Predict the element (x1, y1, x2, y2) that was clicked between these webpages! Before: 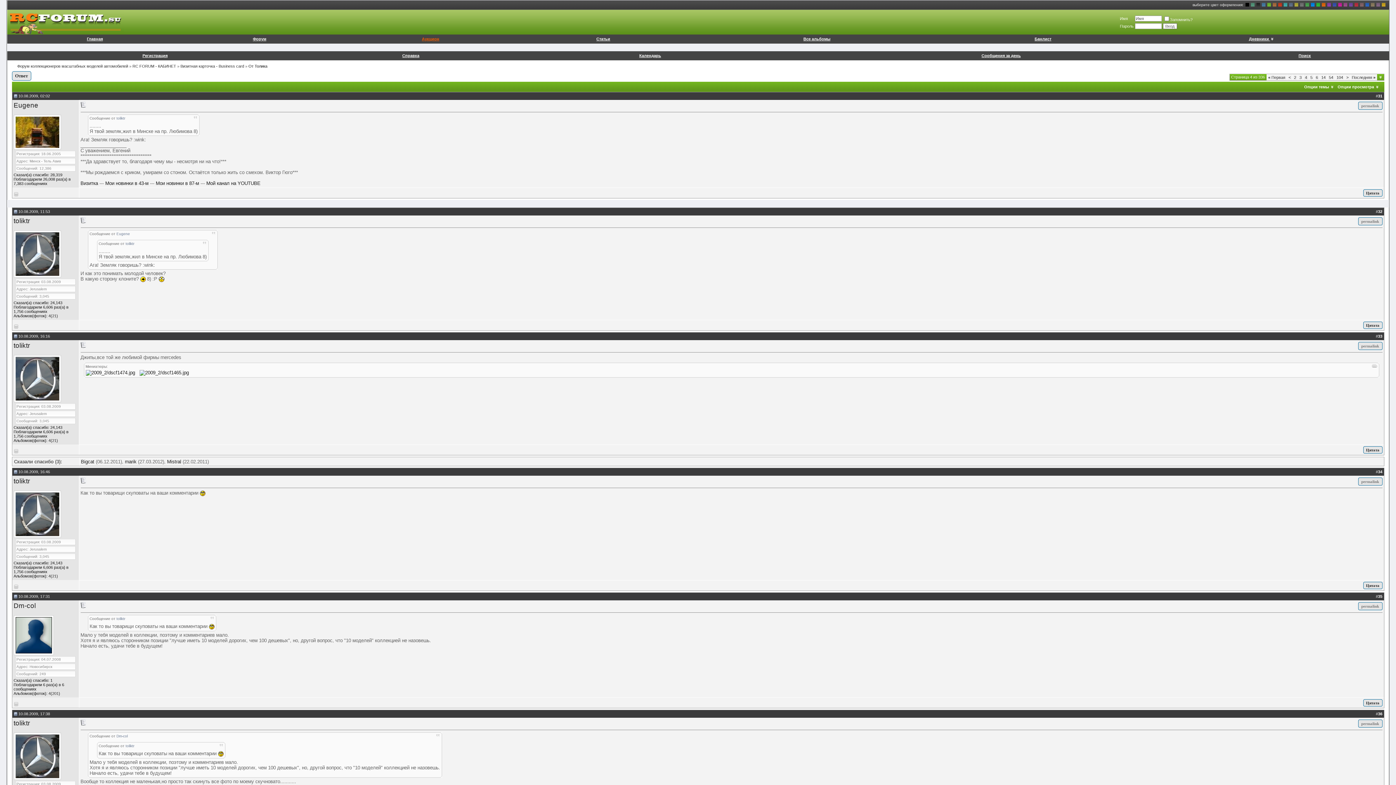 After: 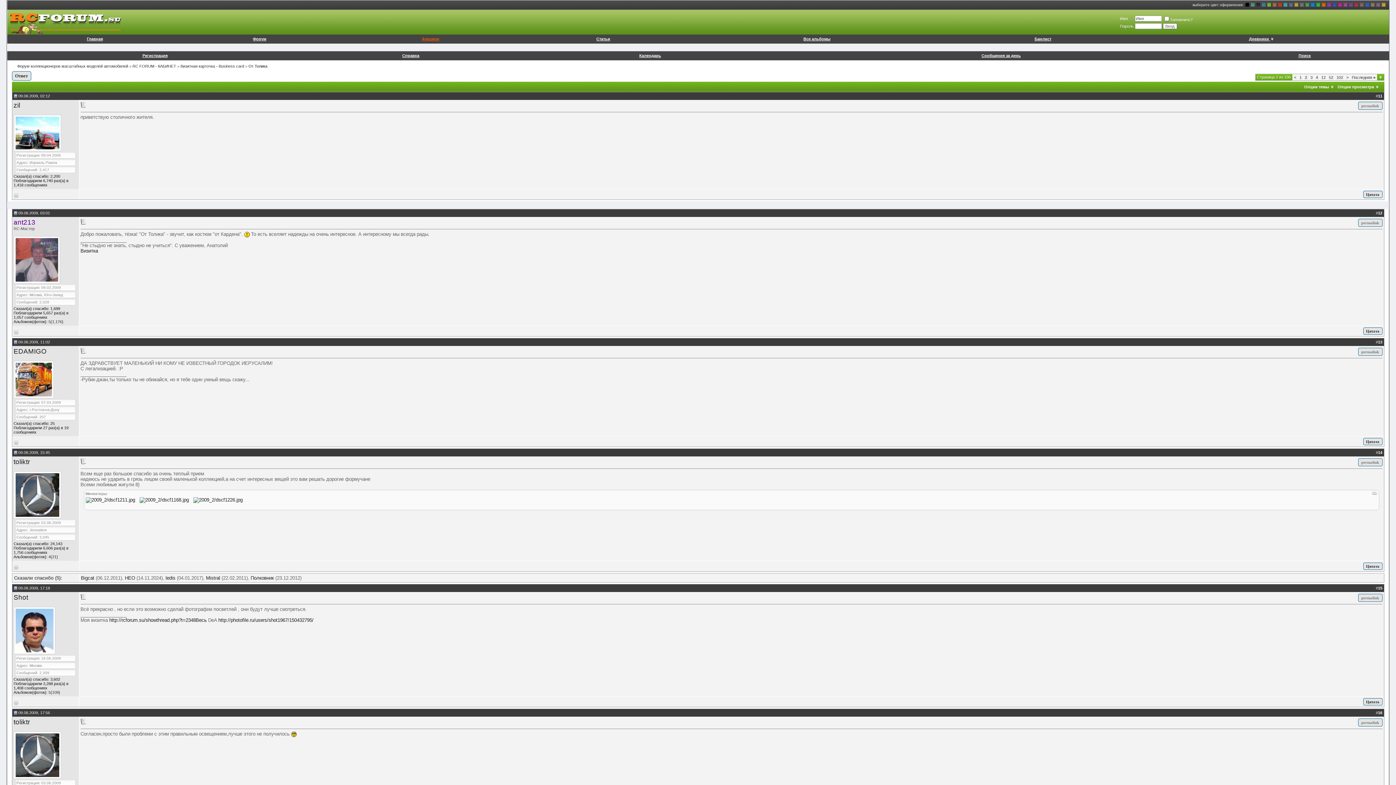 Action: bbox: (1294, 75, 1296, 79) label: 2